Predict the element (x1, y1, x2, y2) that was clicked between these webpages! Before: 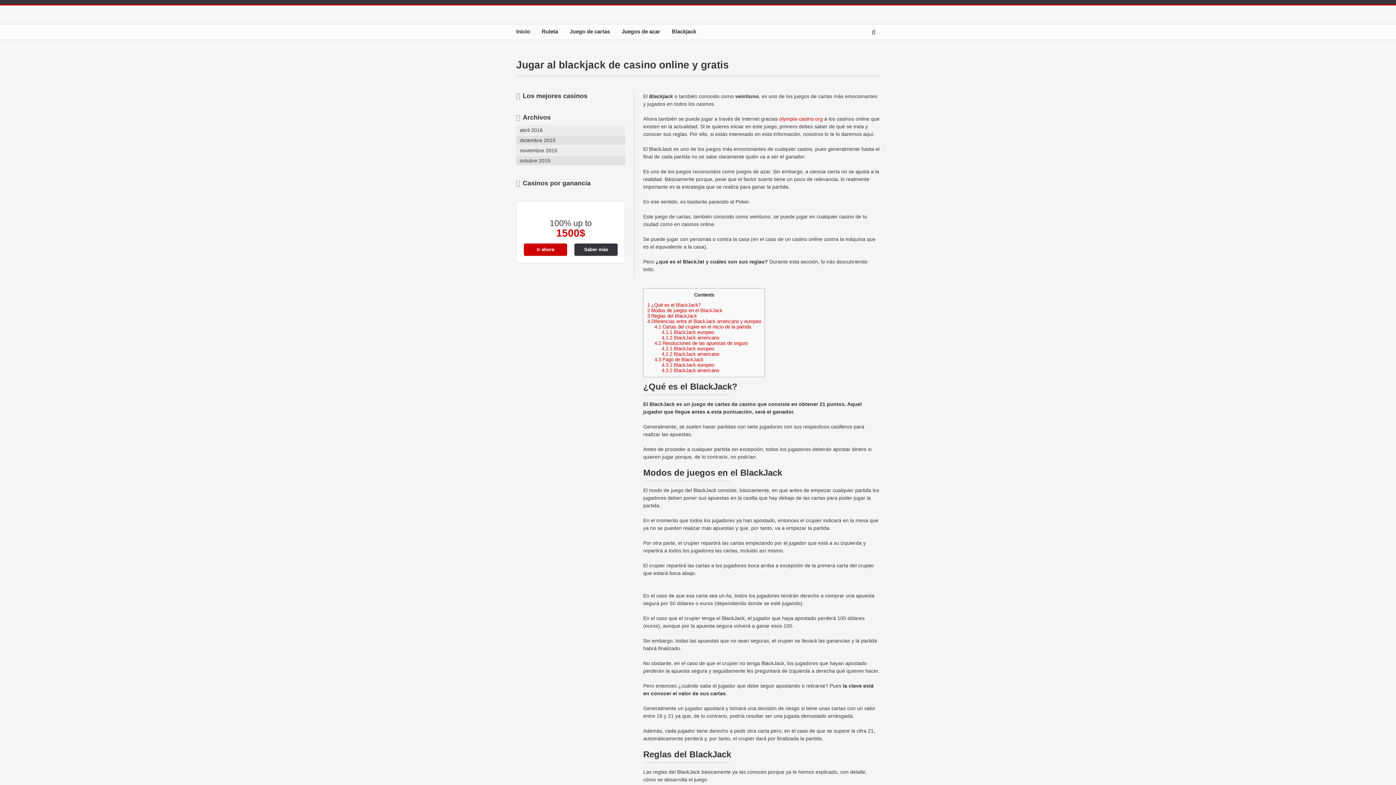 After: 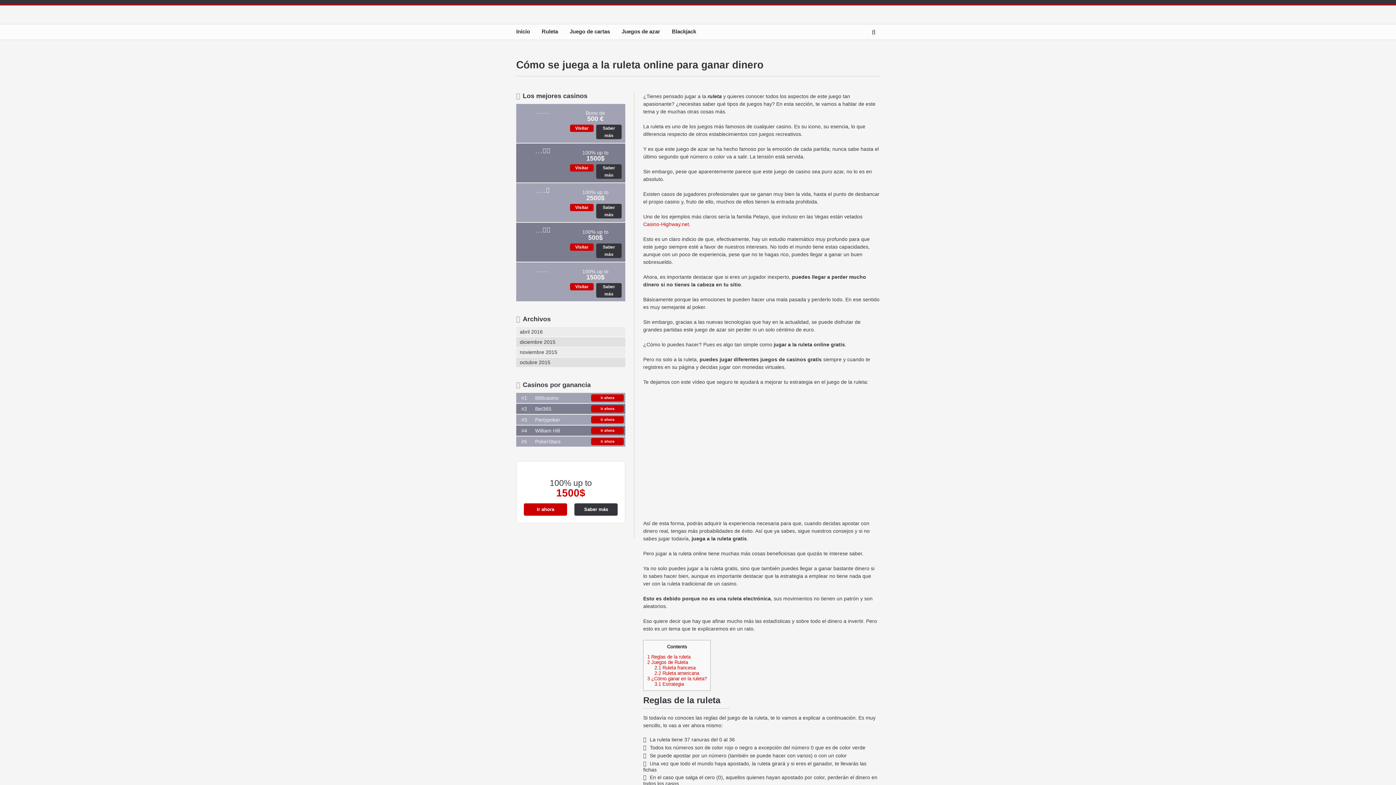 Action: label: Ruleta bbox: (541, 28, 558, 34)